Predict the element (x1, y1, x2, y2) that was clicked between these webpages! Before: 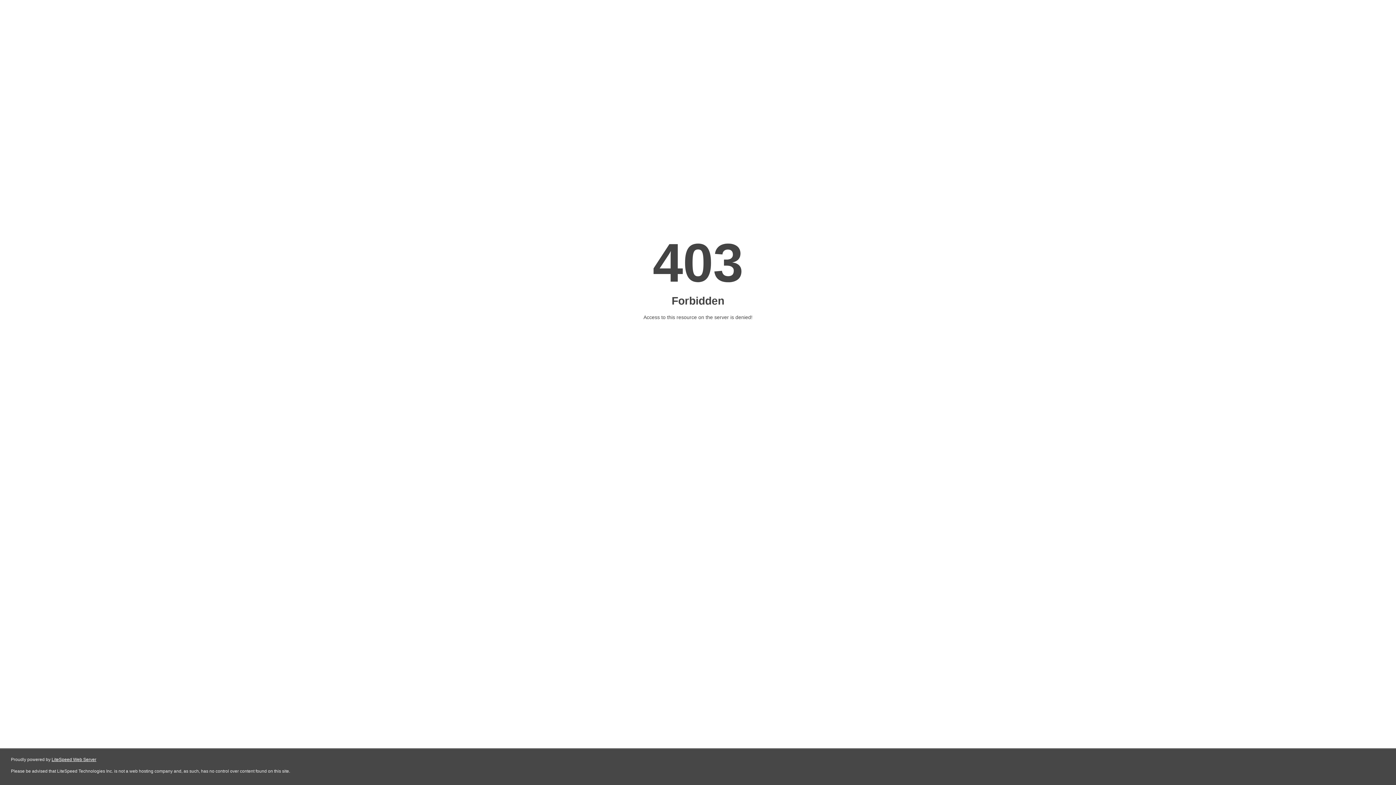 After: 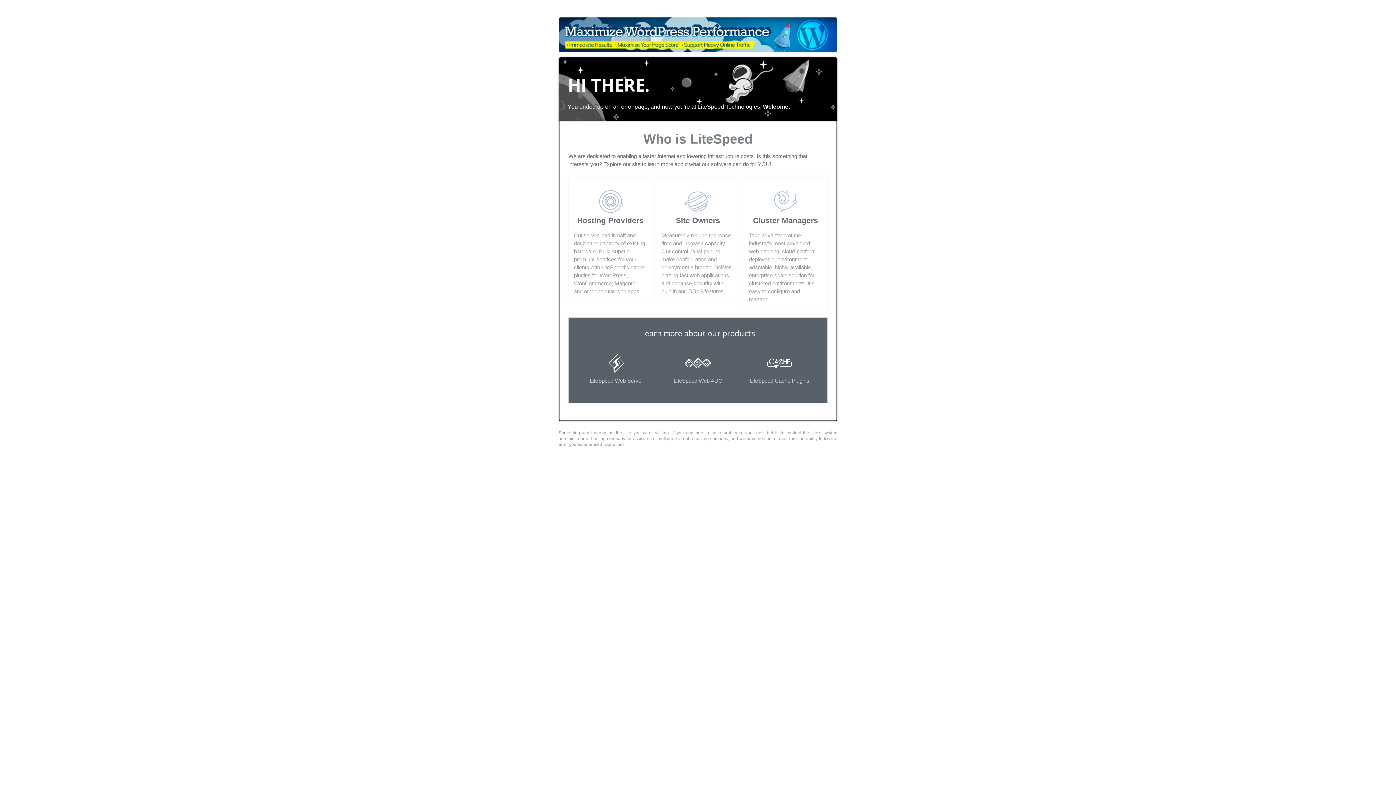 Action: bbox: (51, 757, 96, 762) label: LiteSpeed Web Server